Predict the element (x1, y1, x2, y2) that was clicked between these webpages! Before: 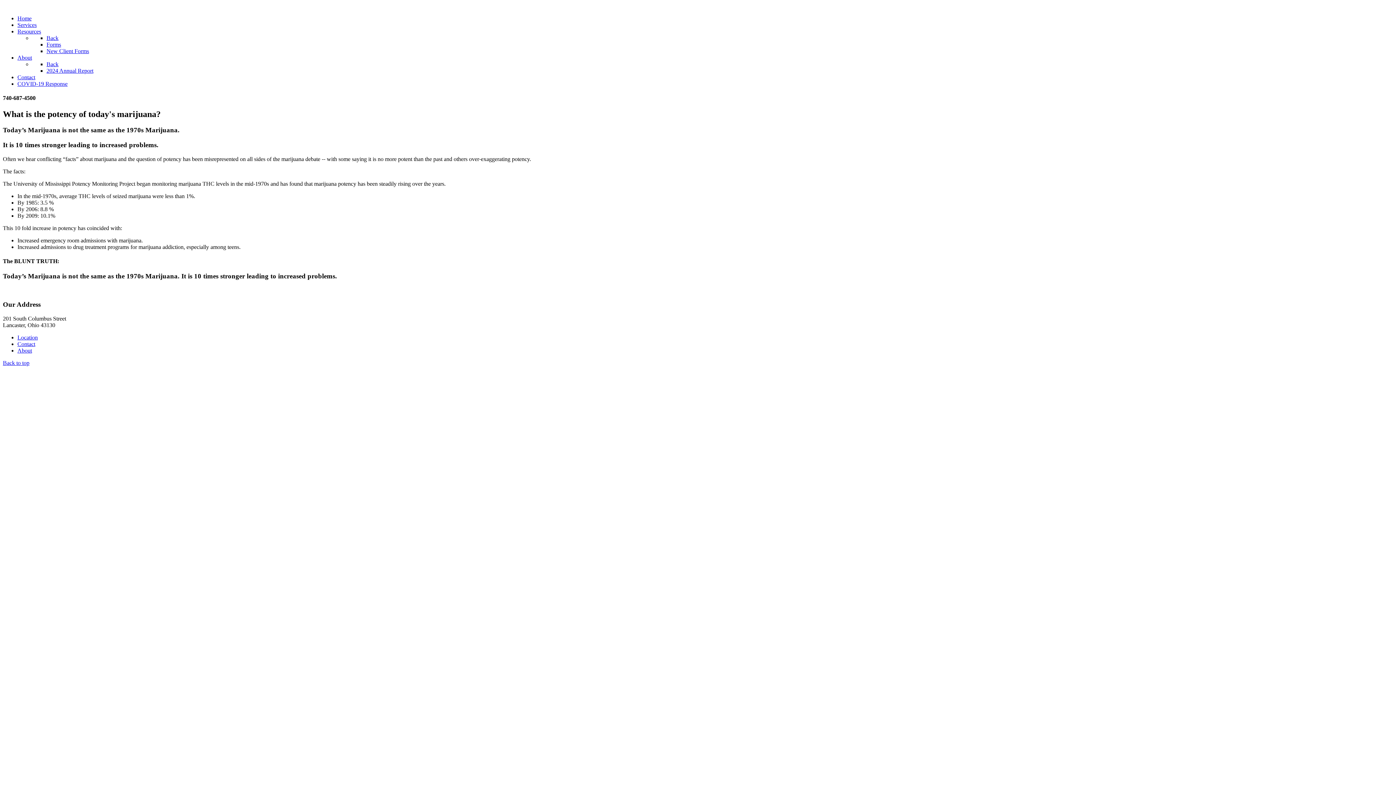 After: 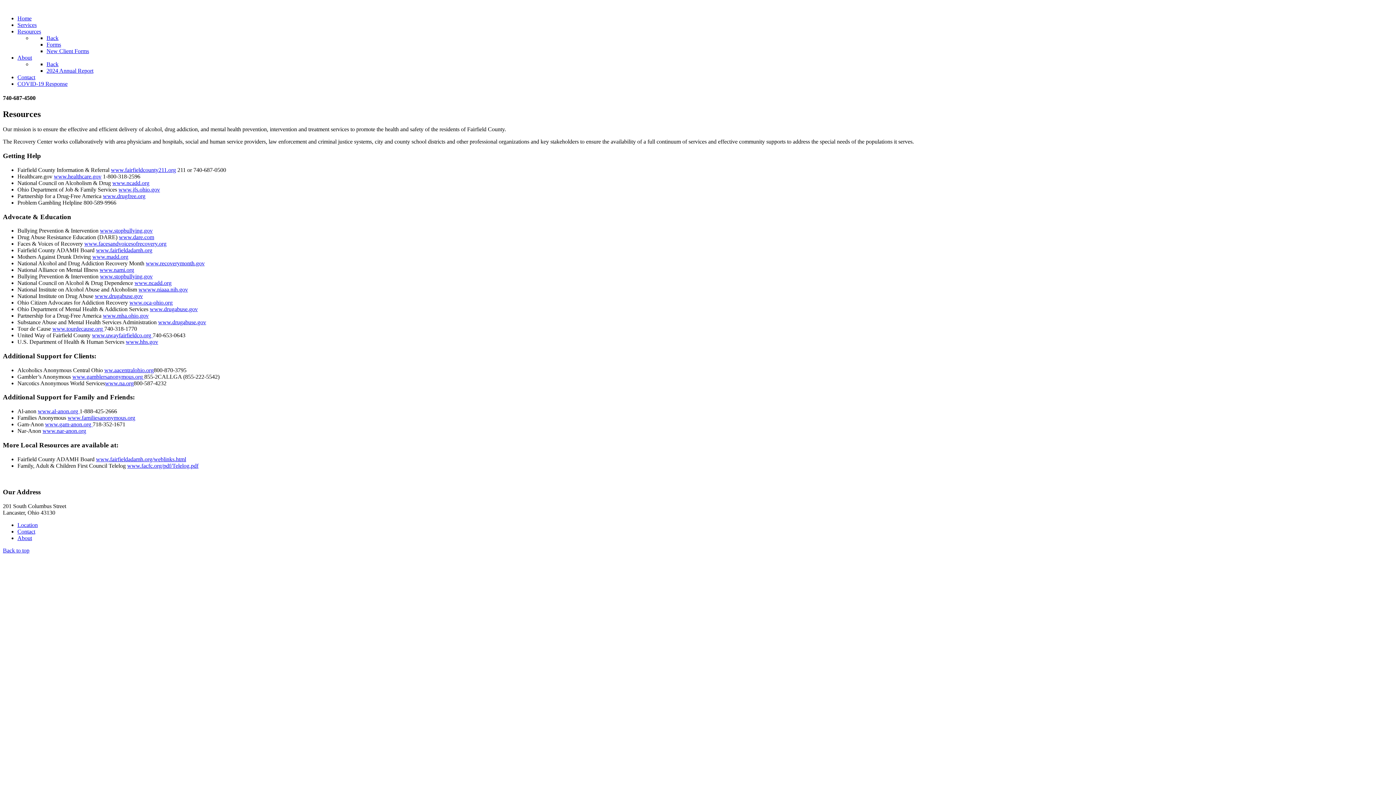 Action: label: Resources bbox: (17, 28, 41, 34)